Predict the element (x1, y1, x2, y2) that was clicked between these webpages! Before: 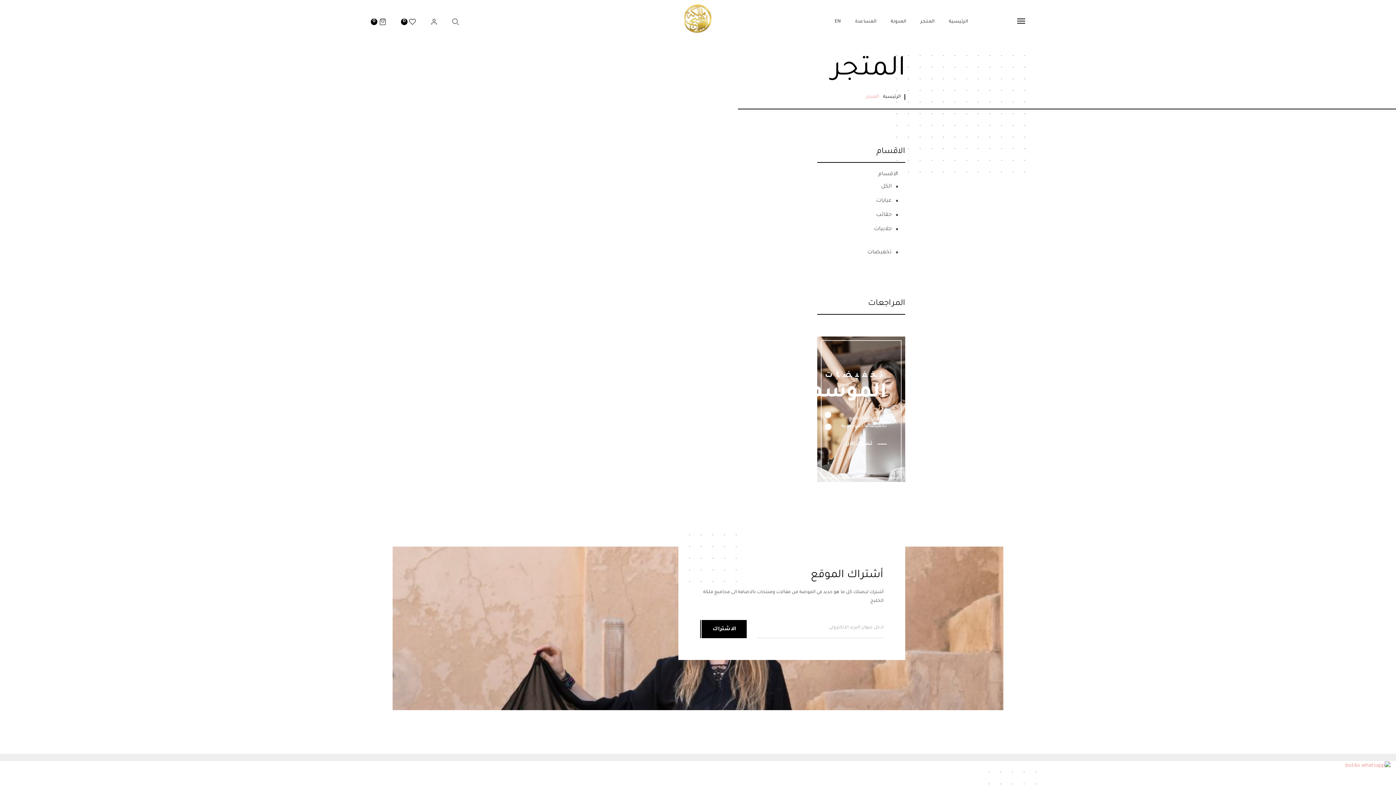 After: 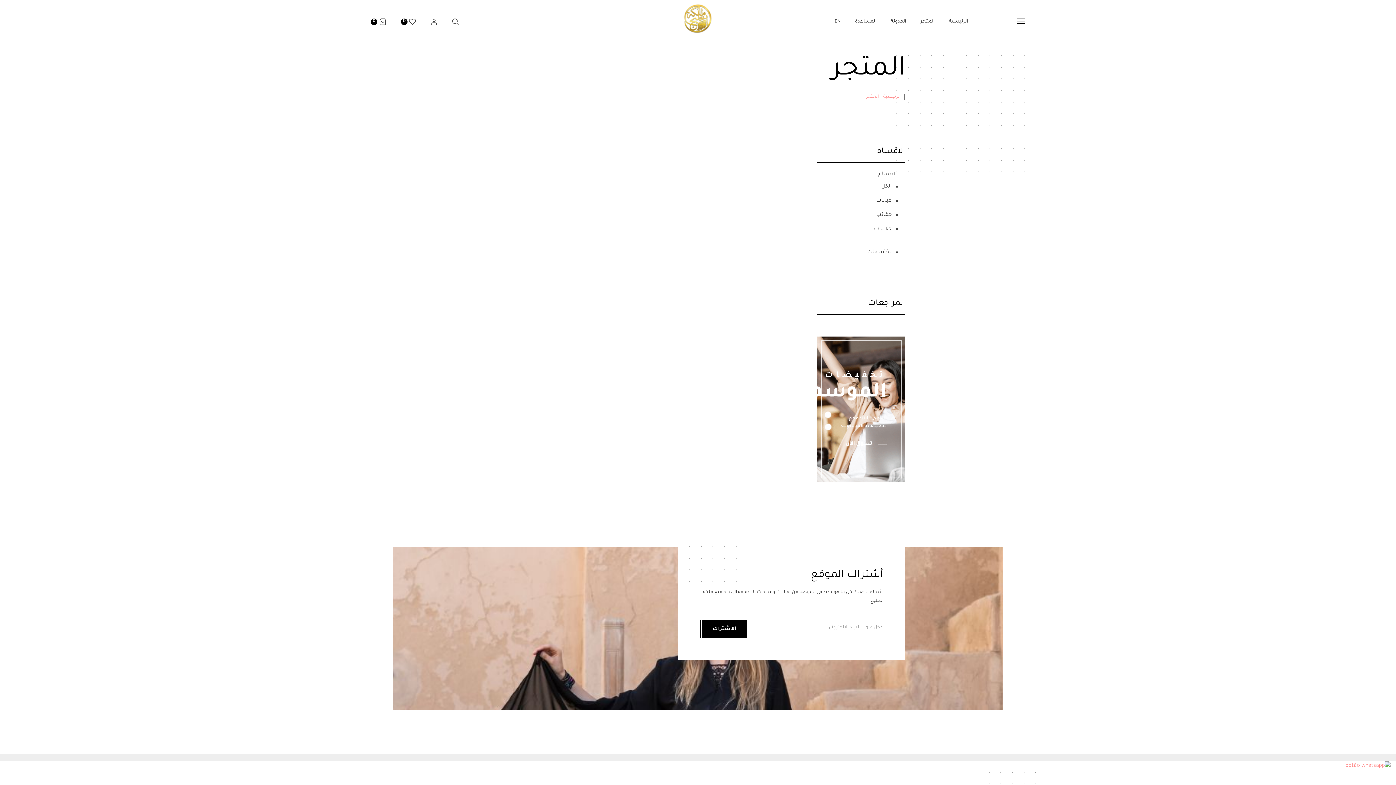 Action: label: الرئيسية bbox: (883, 94, 900, 99)